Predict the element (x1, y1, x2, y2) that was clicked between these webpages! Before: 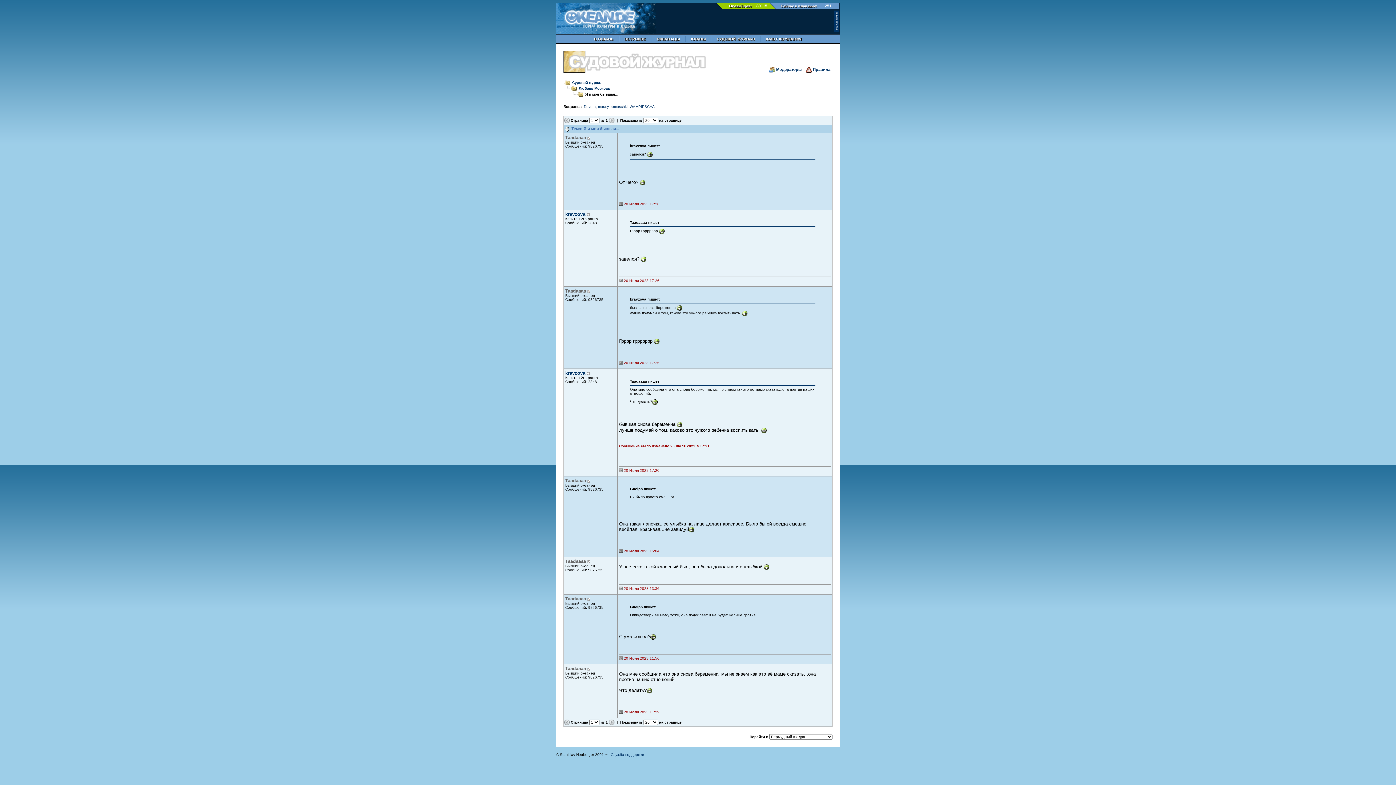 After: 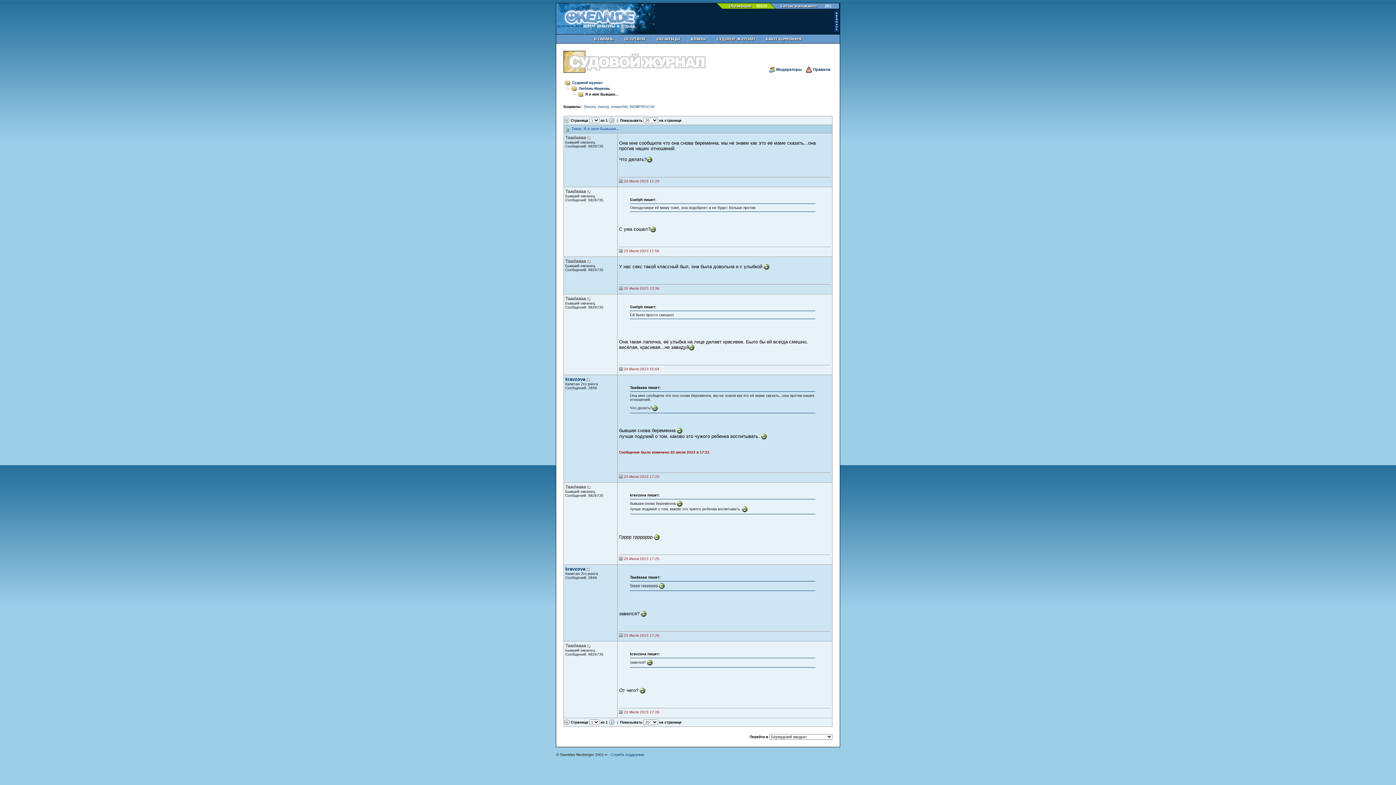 Action: bbox: (565, 126, 569, 130)